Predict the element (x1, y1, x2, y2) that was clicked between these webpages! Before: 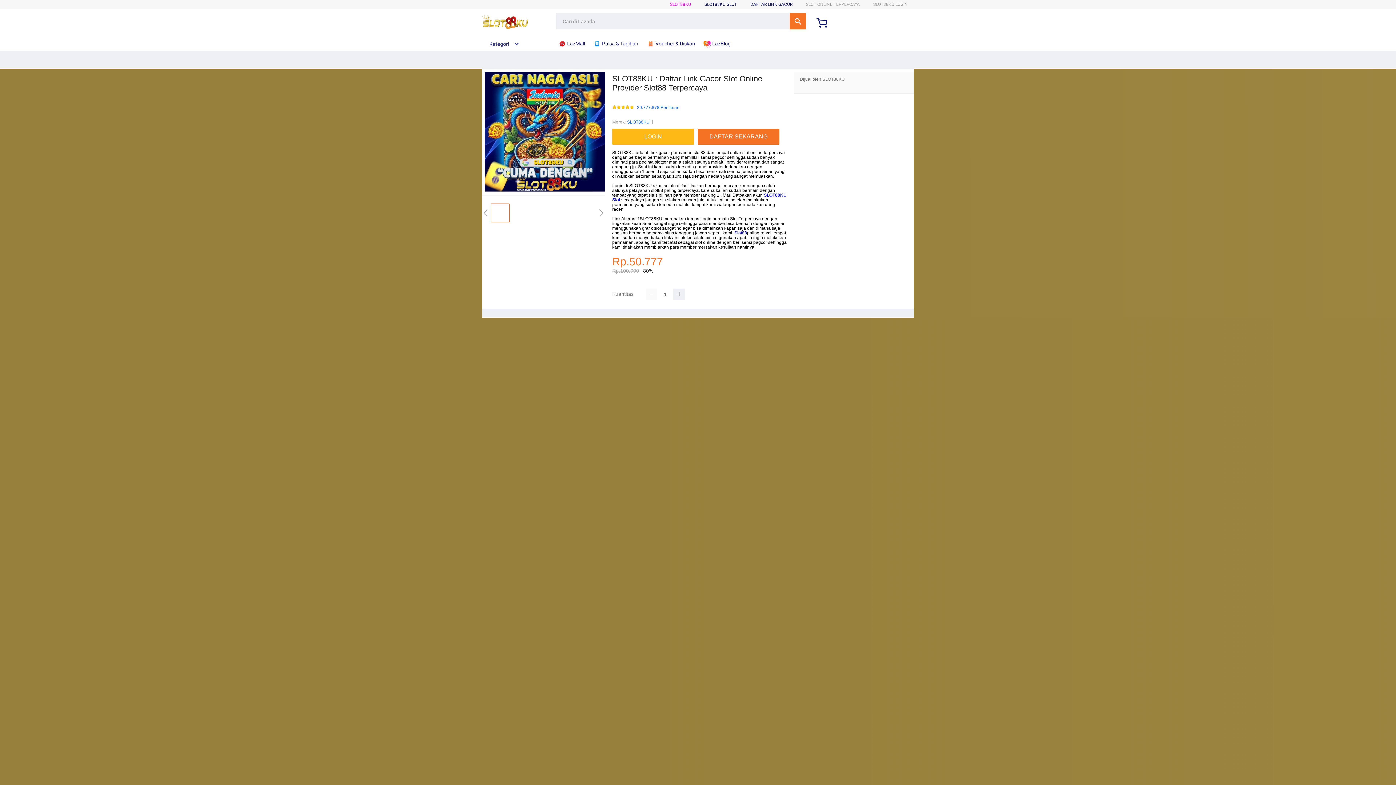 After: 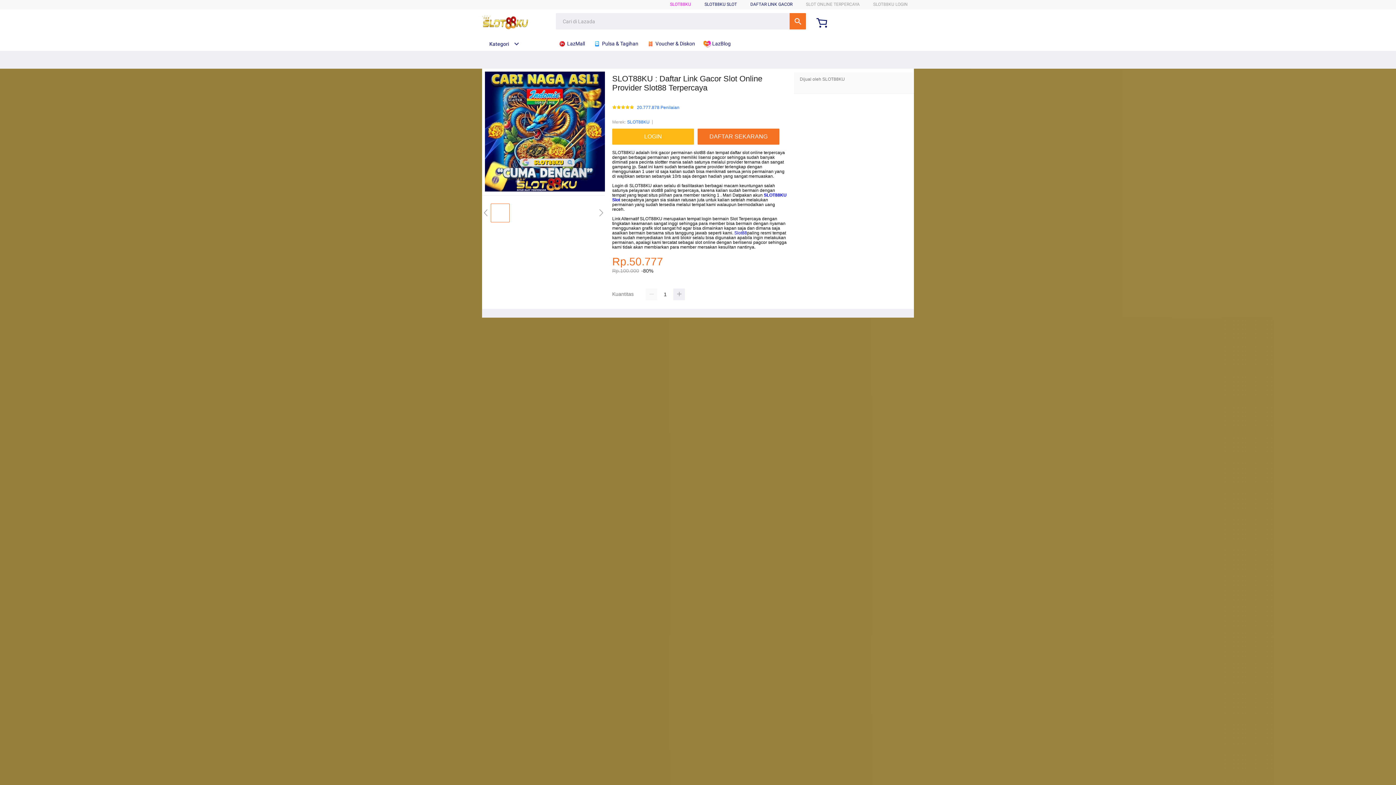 Action: label:  LazMall bbox: (558, 36, 588, 50)